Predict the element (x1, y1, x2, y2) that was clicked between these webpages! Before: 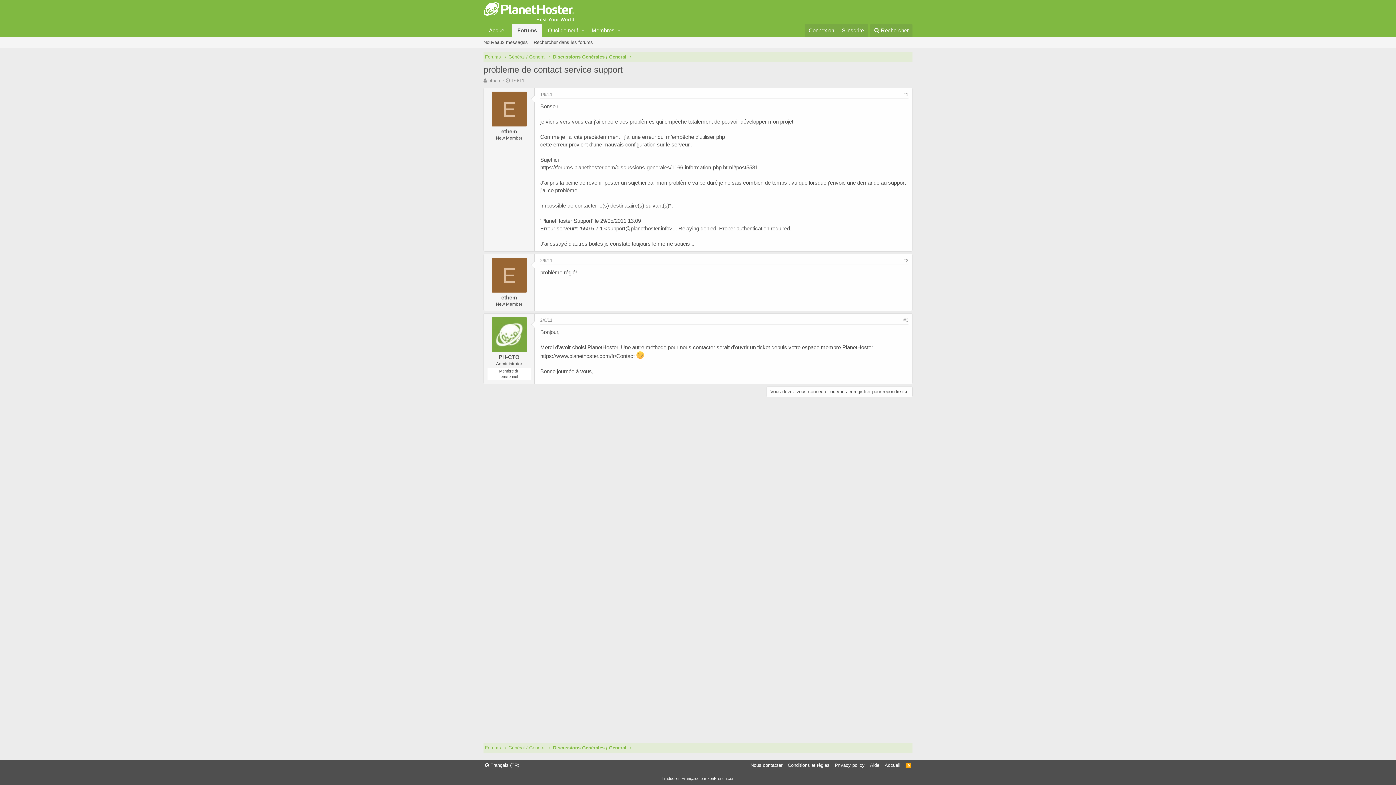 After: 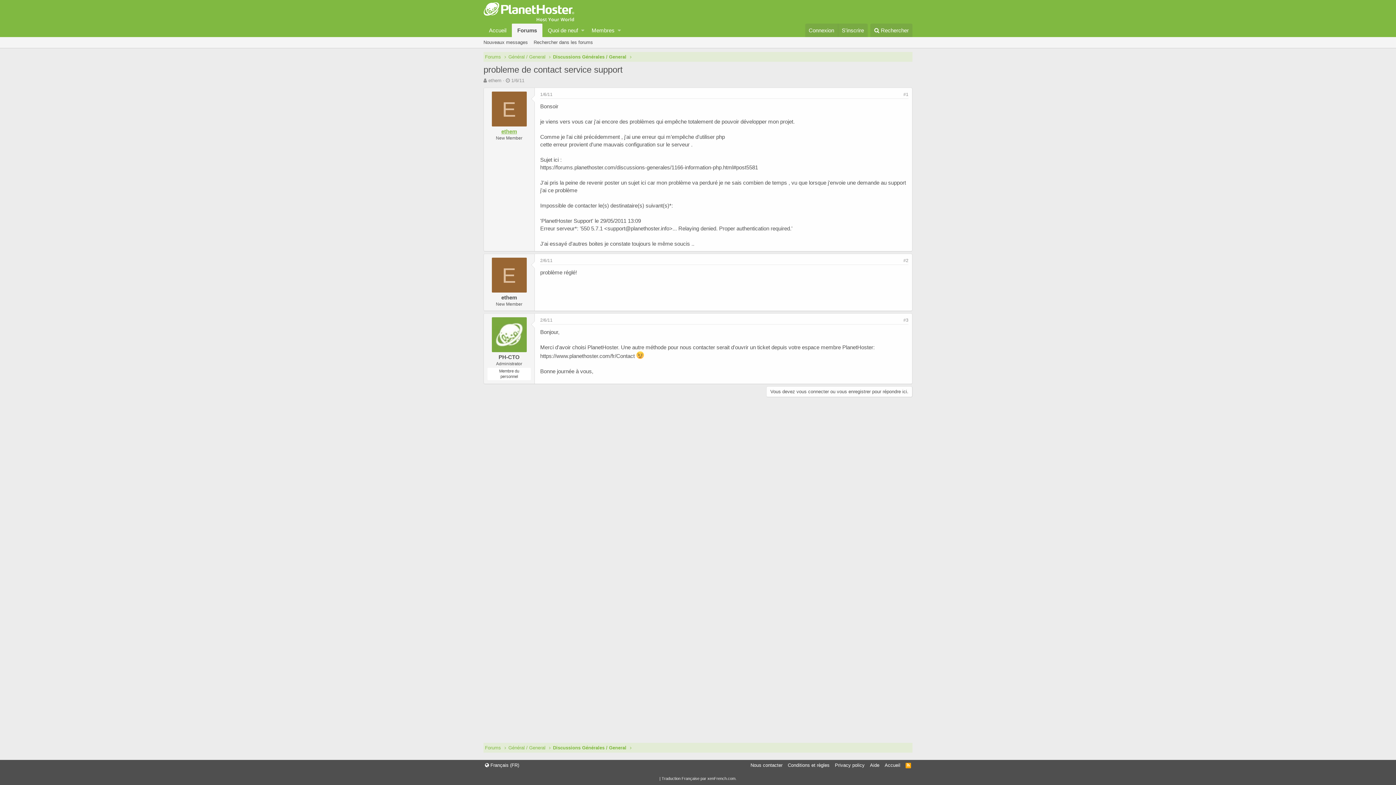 Action: label: ethem bbox: (501, 128, 517, 134)